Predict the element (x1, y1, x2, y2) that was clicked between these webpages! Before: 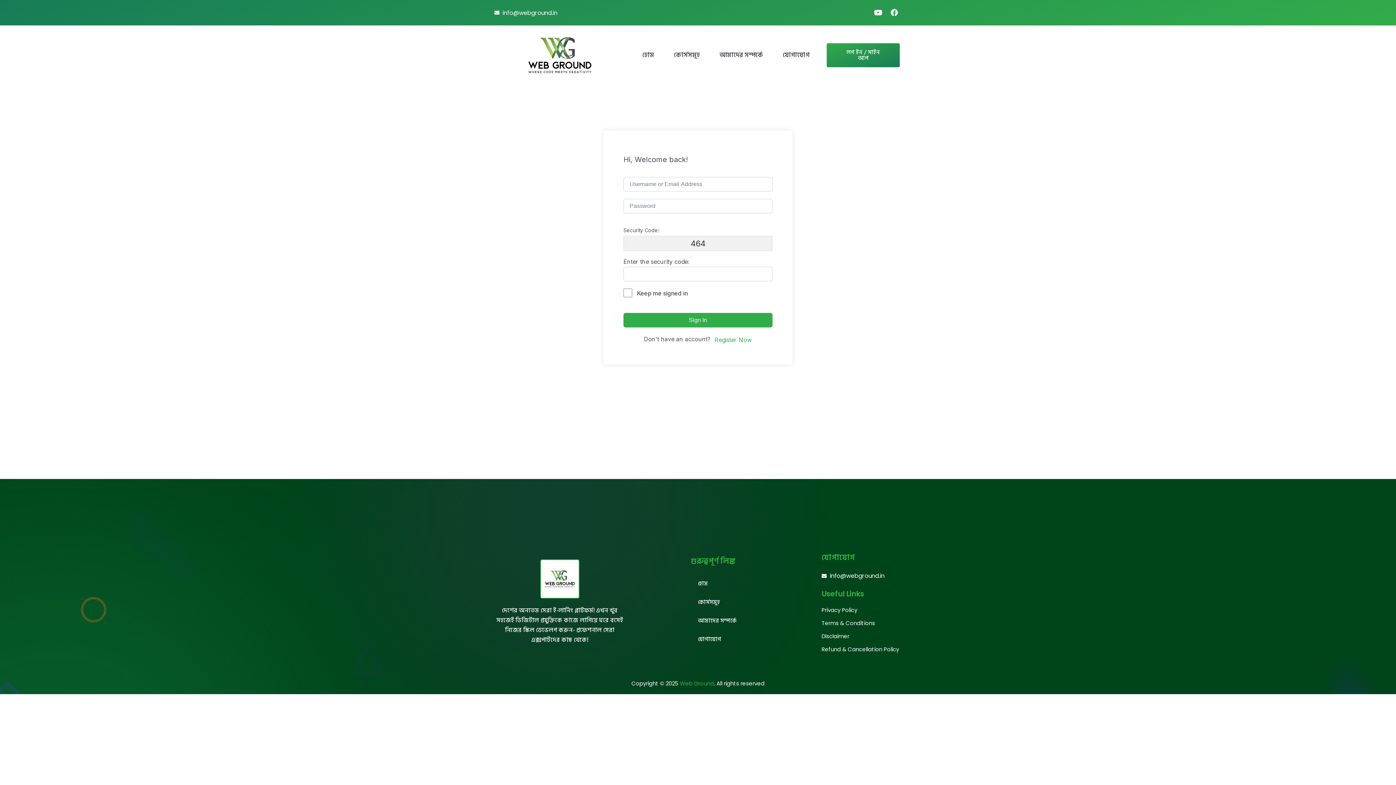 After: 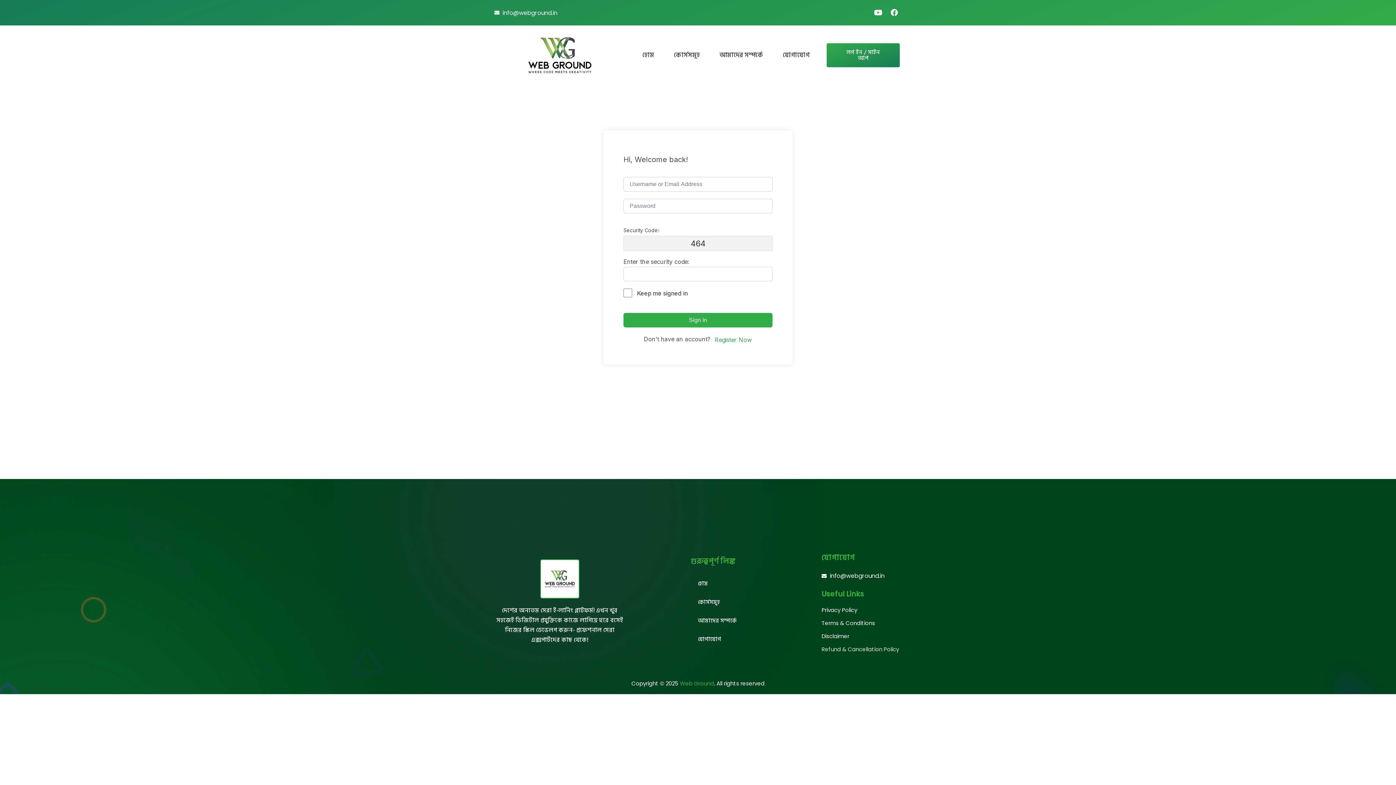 Action: label: Refund & Cancellation Policy bbox: (821, 645, 899, 653)